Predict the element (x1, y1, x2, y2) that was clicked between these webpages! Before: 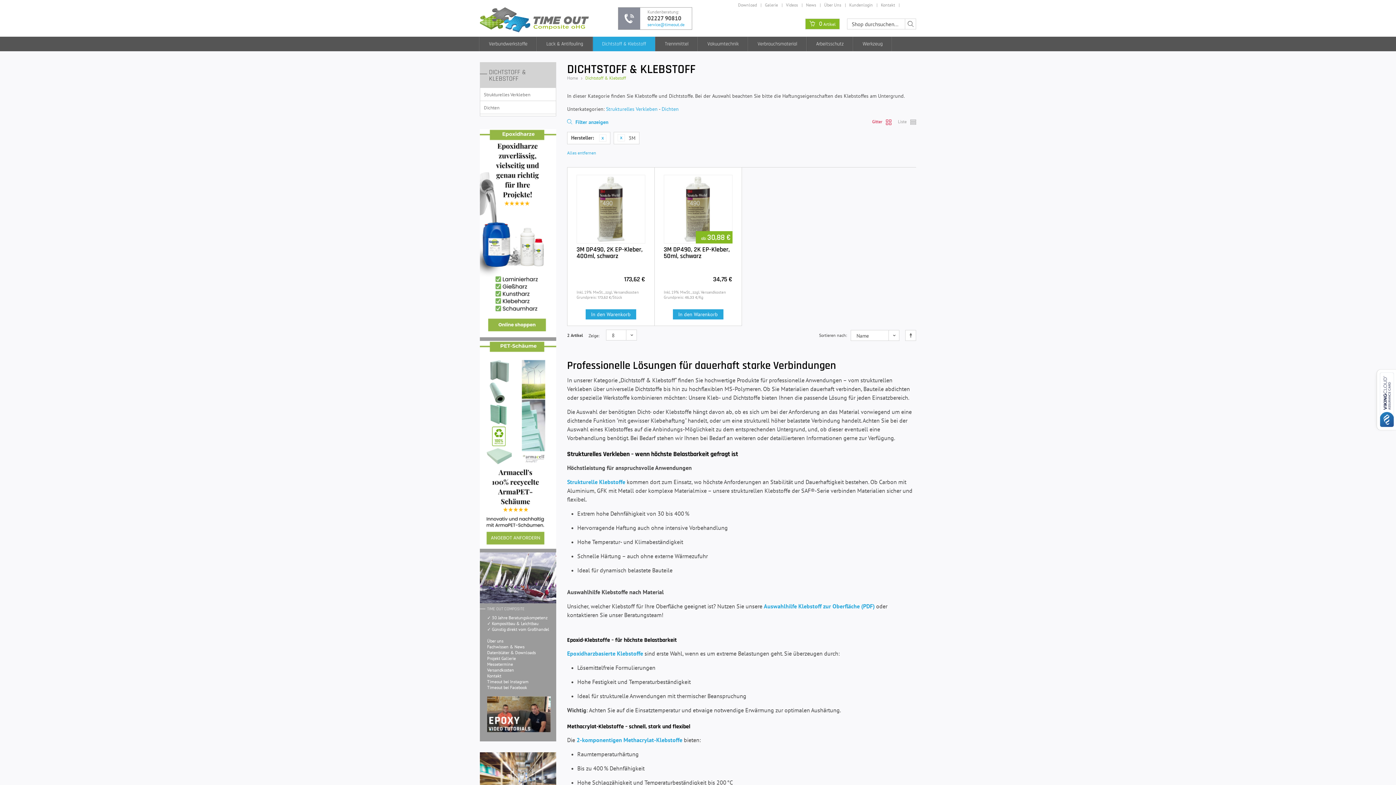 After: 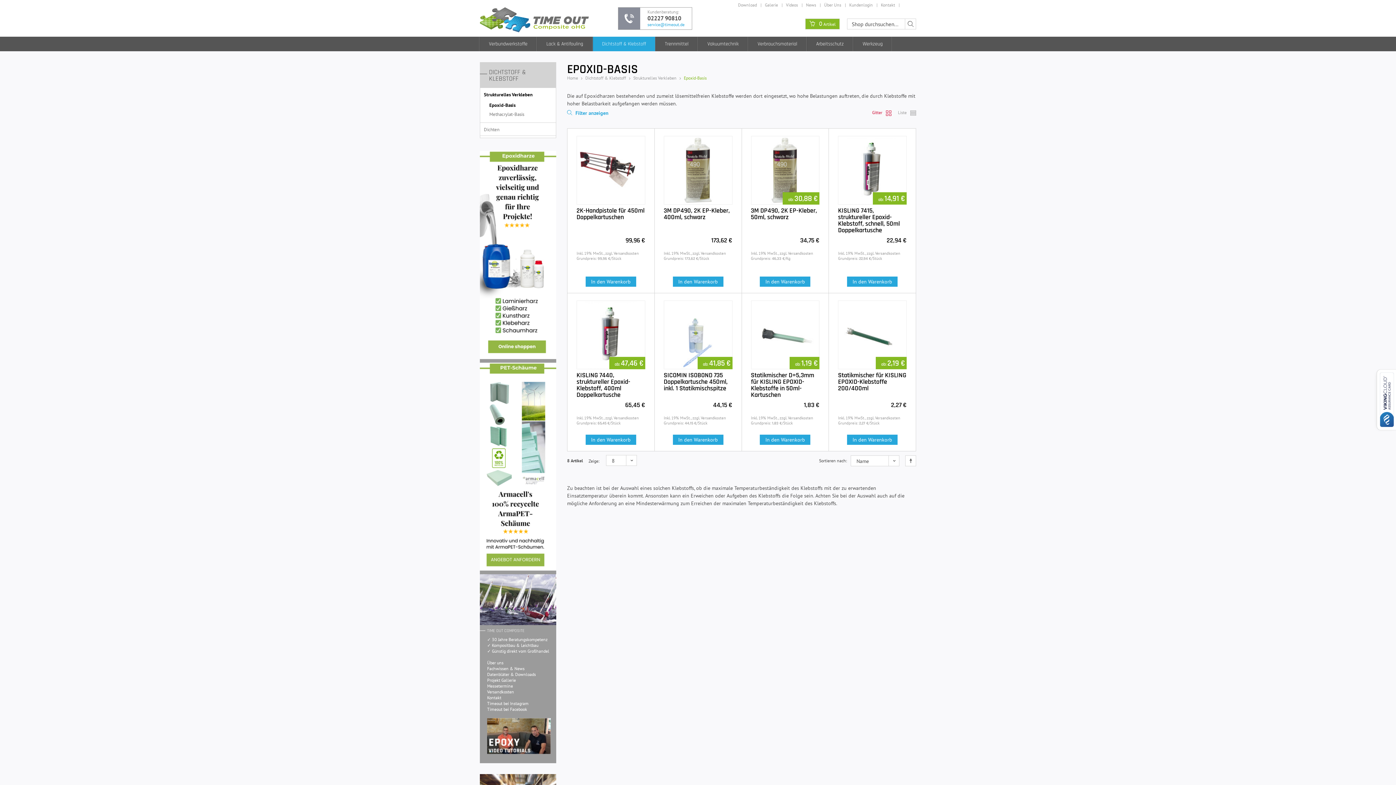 Action: bbox: (567, 650, 643, 657) label: Epoxidharzbasierte Klebstoffe